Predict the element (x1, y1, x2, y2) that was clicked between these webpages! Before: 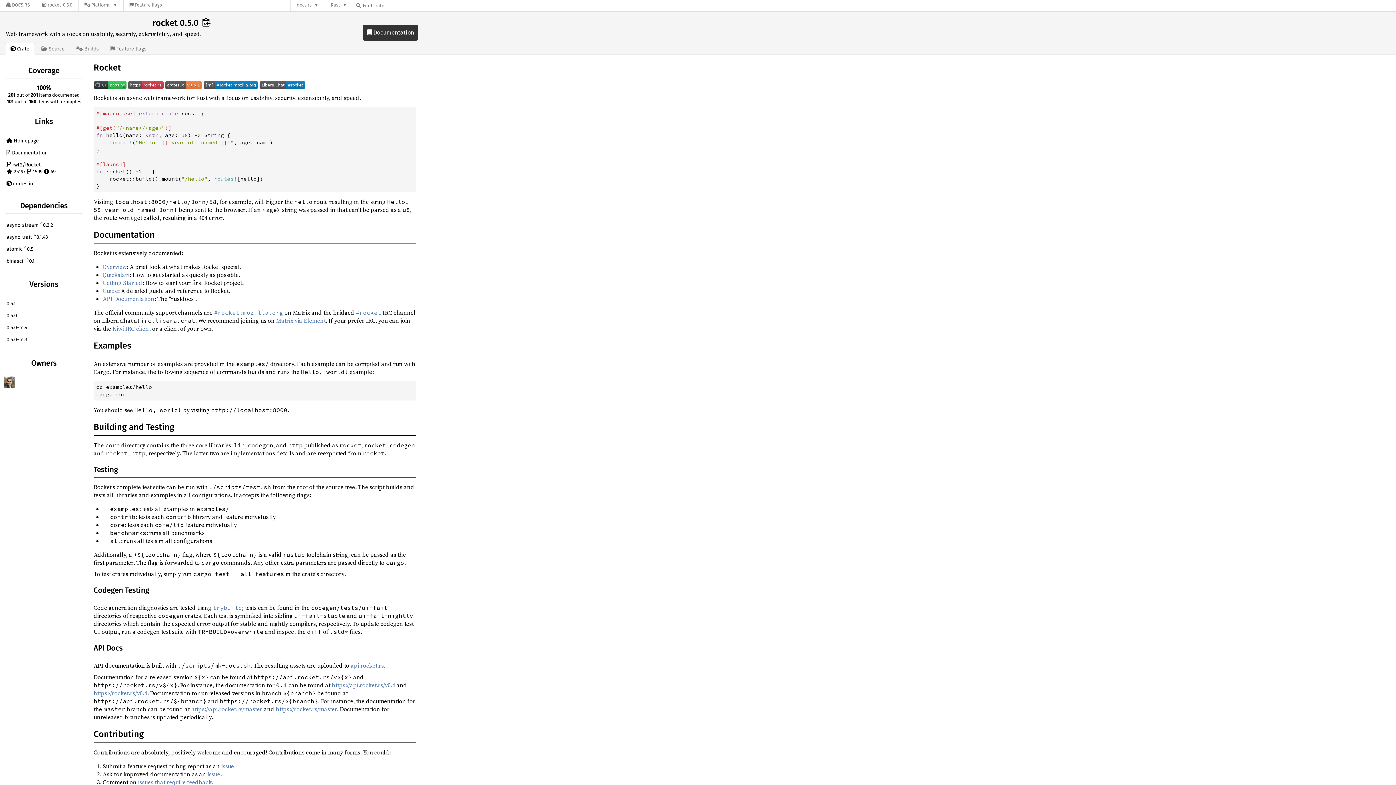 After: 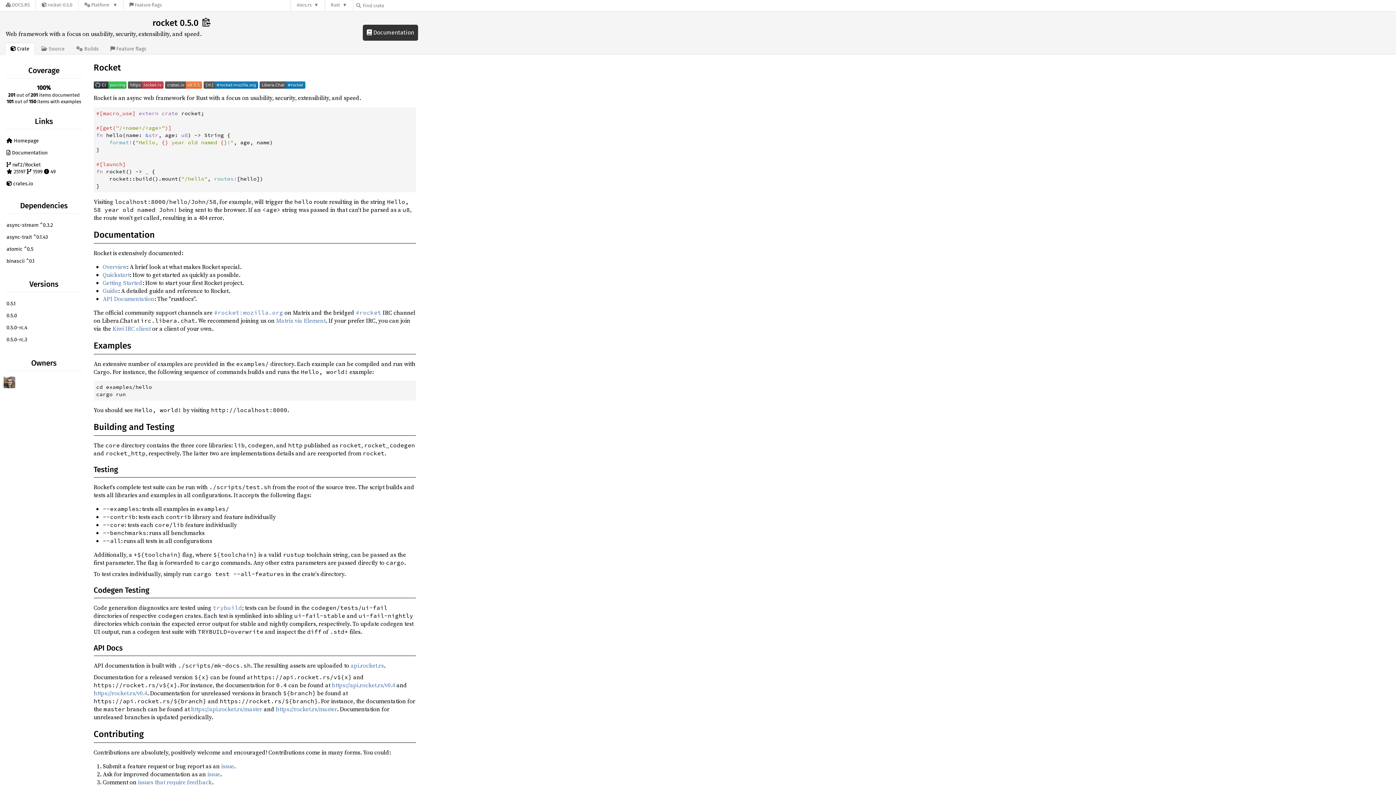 Action: bbox: (3, 309, 84, 321) label: 0.5.0